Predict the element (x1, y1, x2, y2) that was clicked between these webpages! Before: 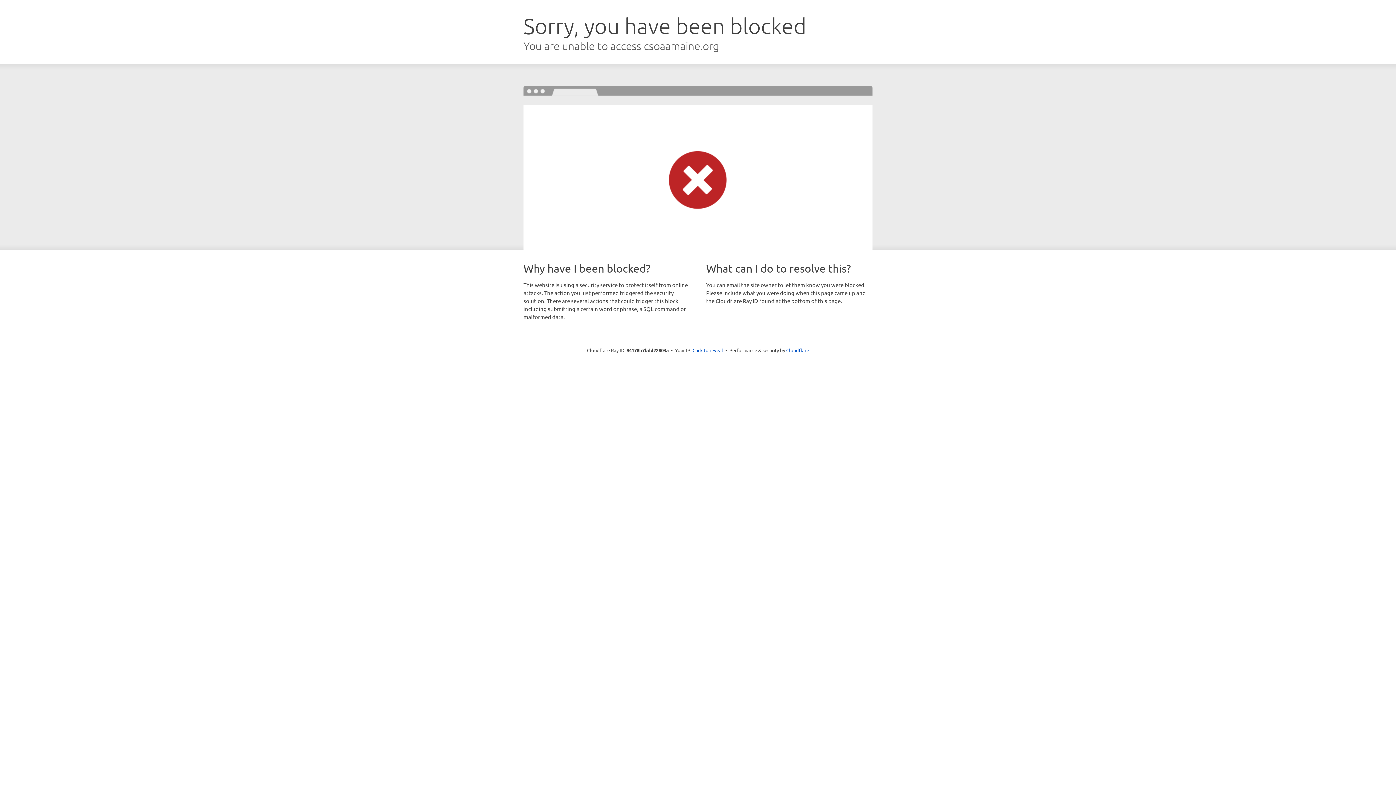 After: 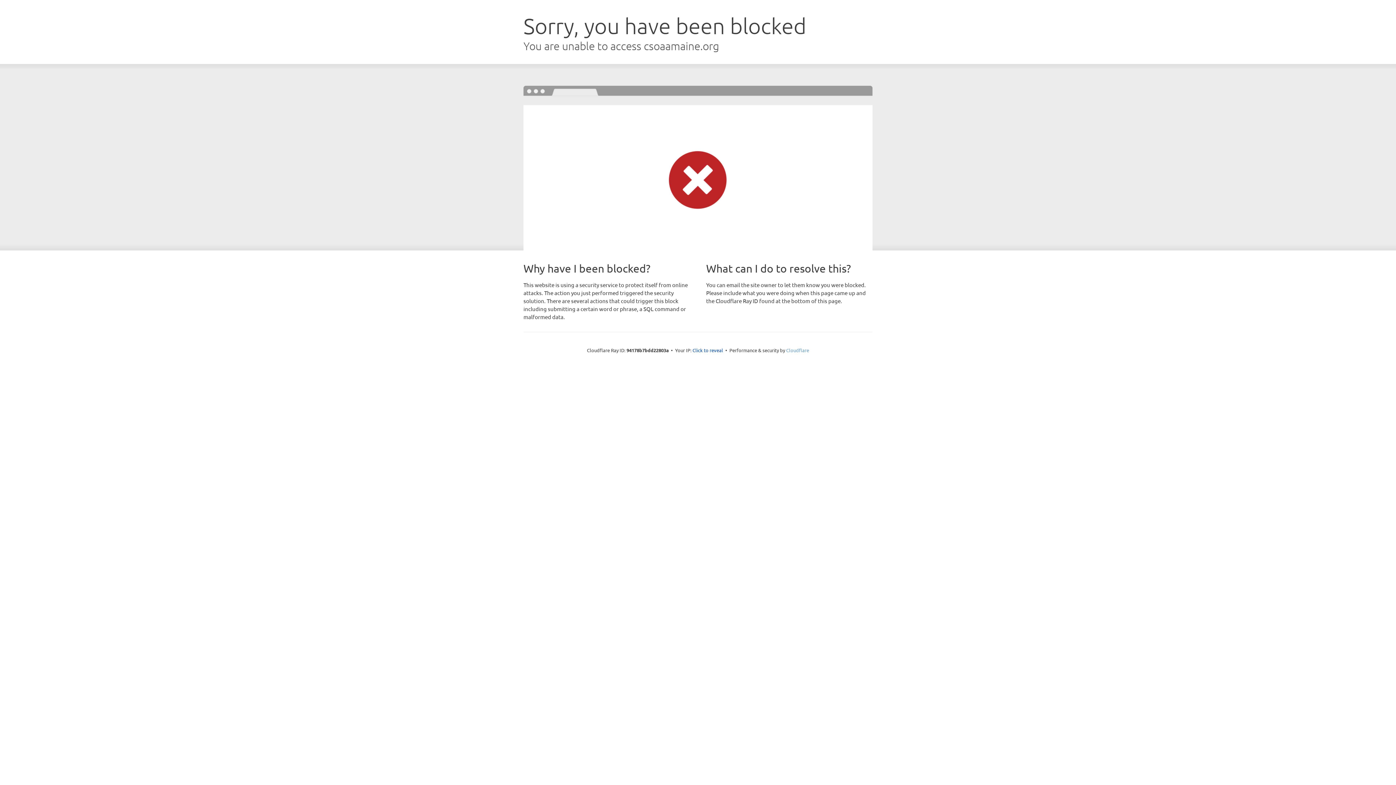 Action: label: Cloudflare bbox: (786, 347, 809, 353)